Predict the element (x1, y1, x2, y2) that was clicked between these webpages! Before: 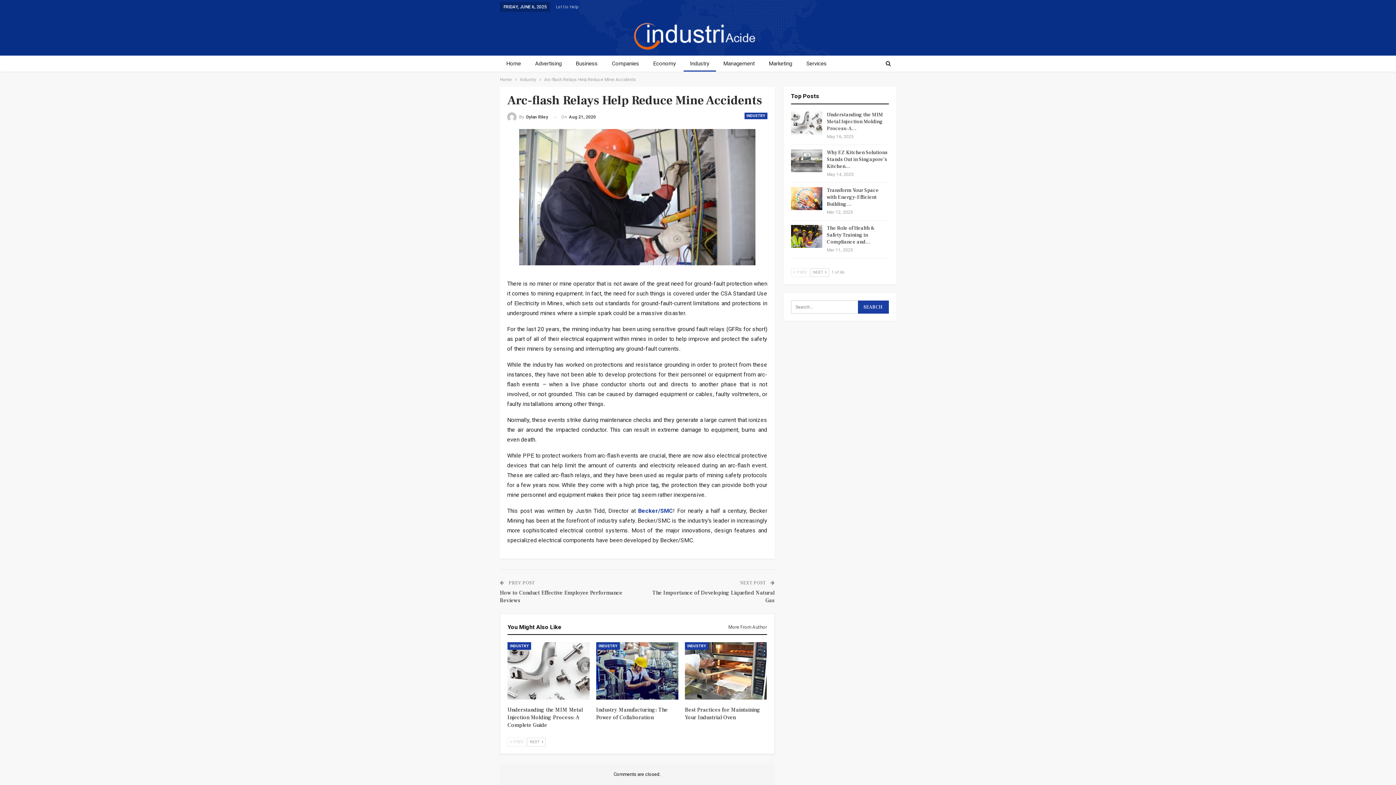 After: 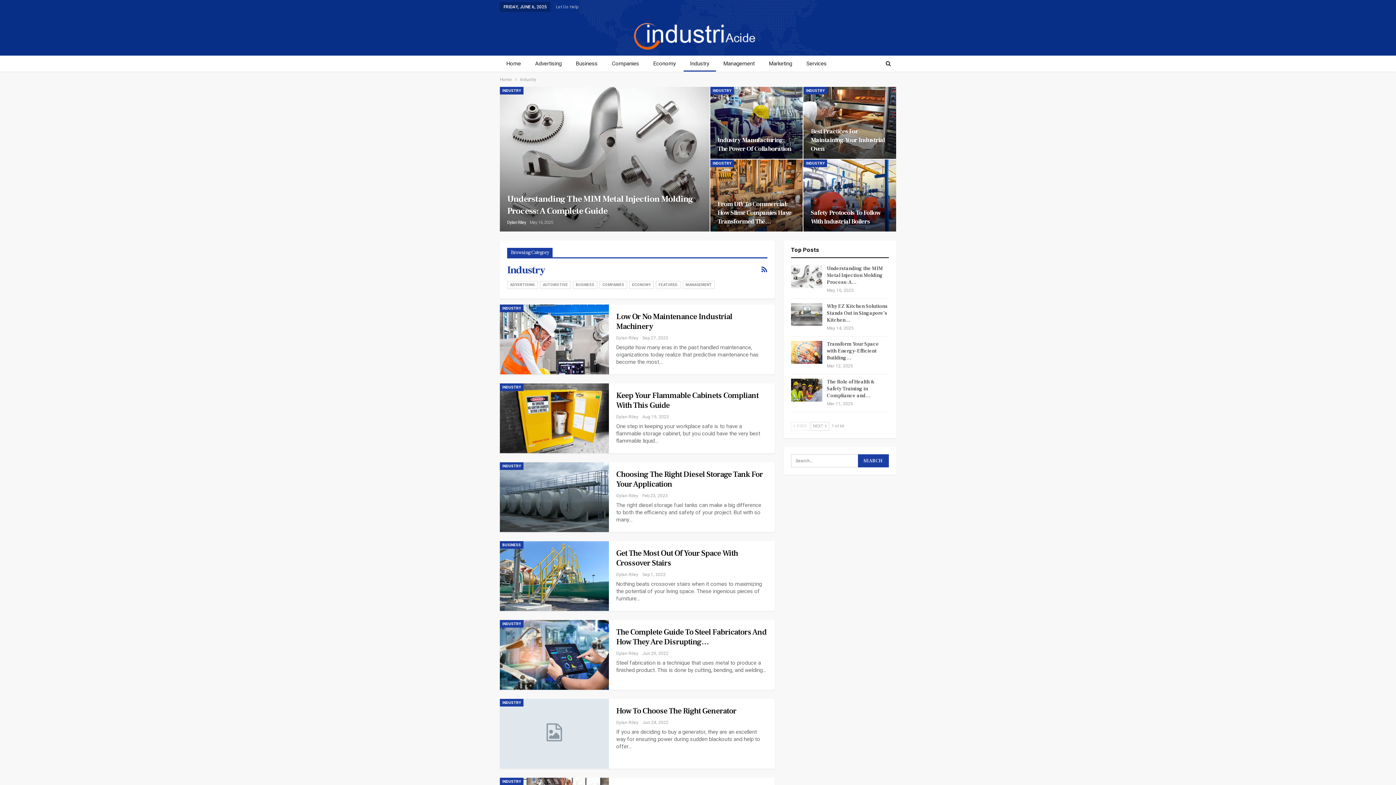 Action: label: INDUSTRY bbox: (684, 642, 708, 650)